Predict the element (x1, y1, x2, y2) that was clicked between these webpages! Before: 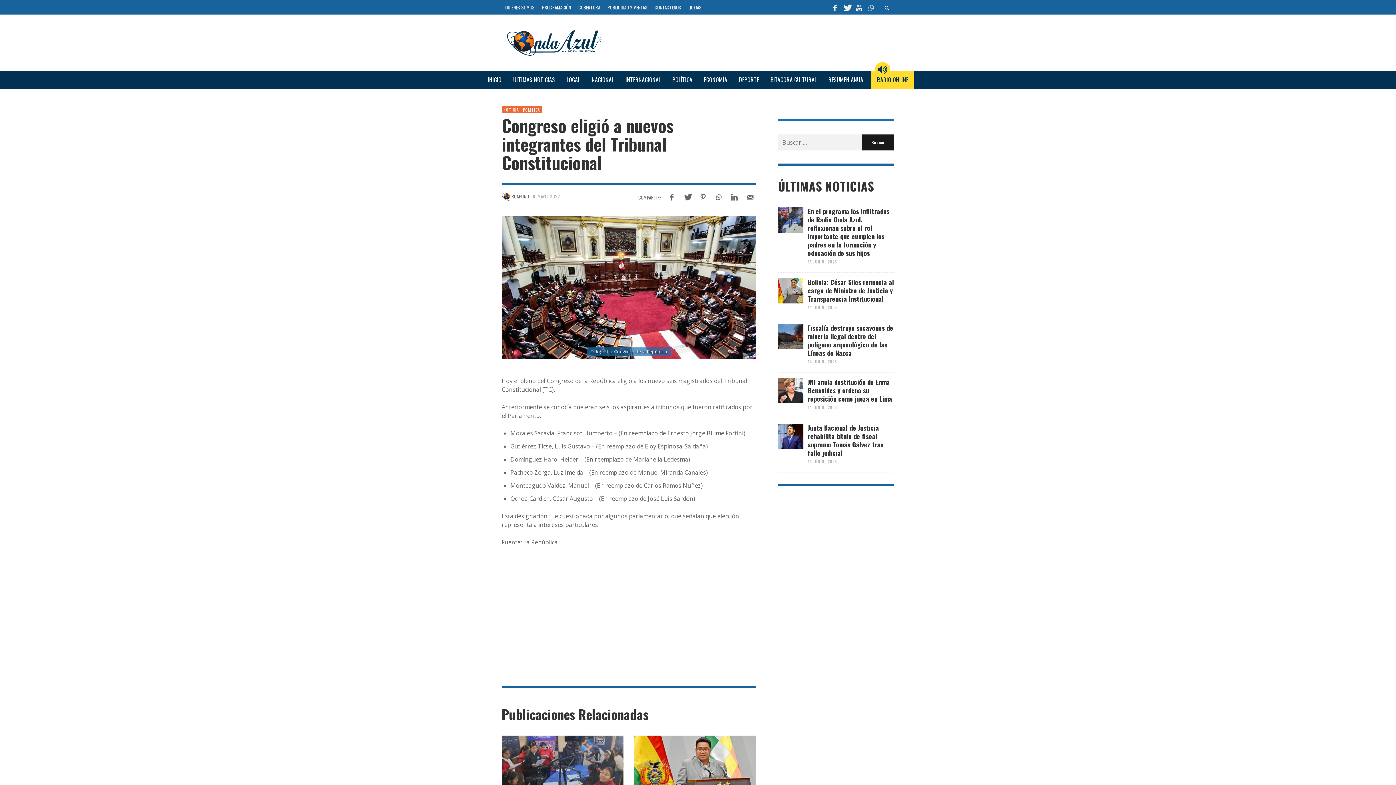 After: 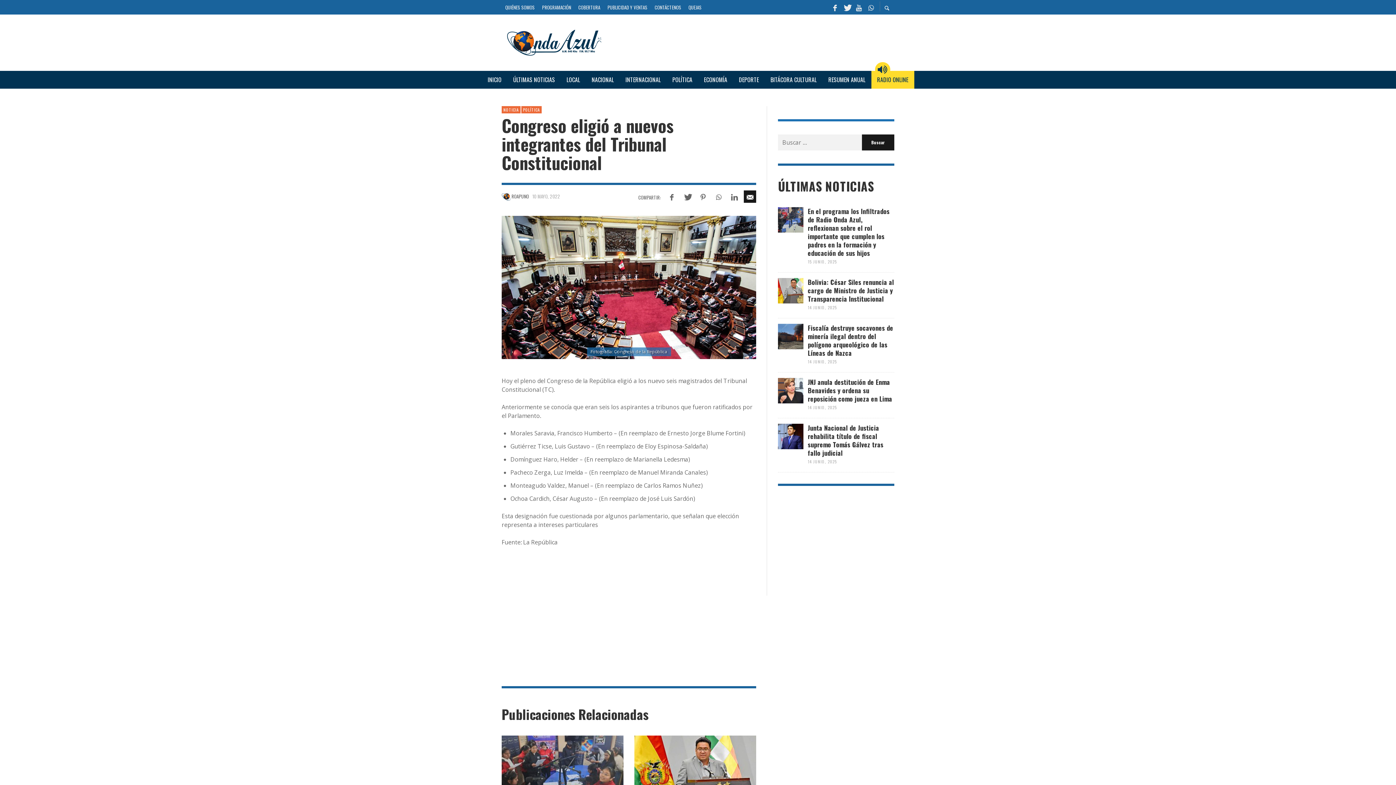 Action: bbox: (744, 190, 756, 202)